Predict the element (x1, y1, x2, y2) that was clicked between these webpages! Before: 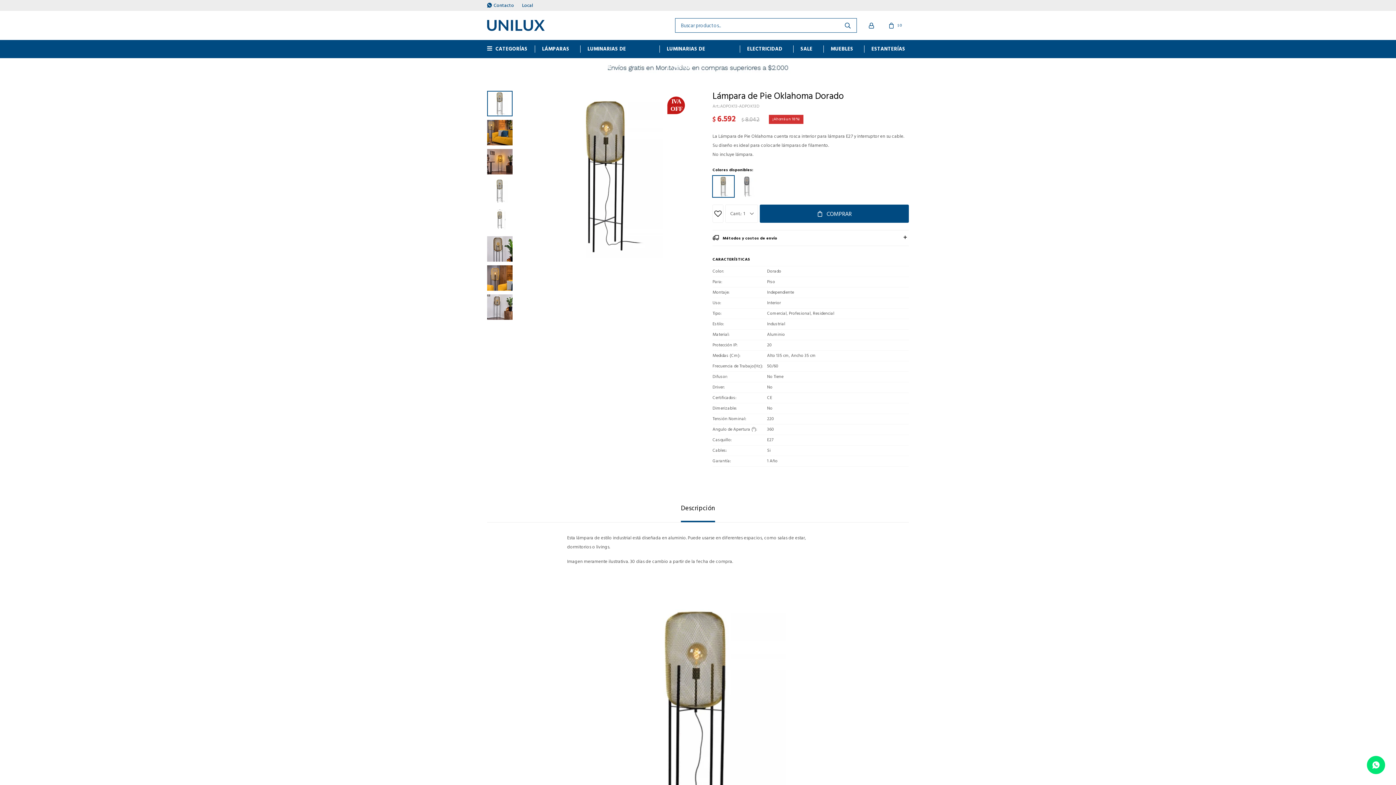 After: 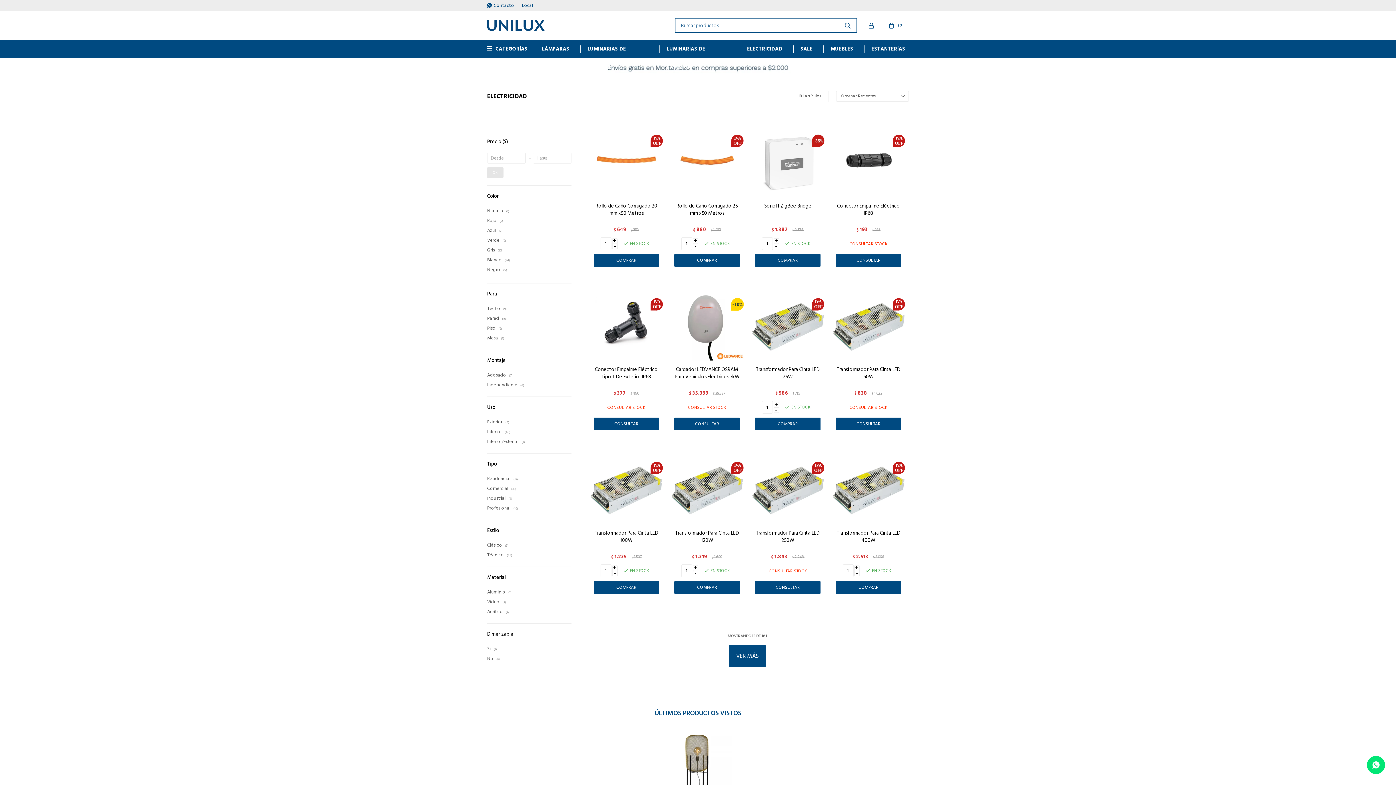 Action: bbox: (743, 40, 786, 58) label: ELECTRICIDAD